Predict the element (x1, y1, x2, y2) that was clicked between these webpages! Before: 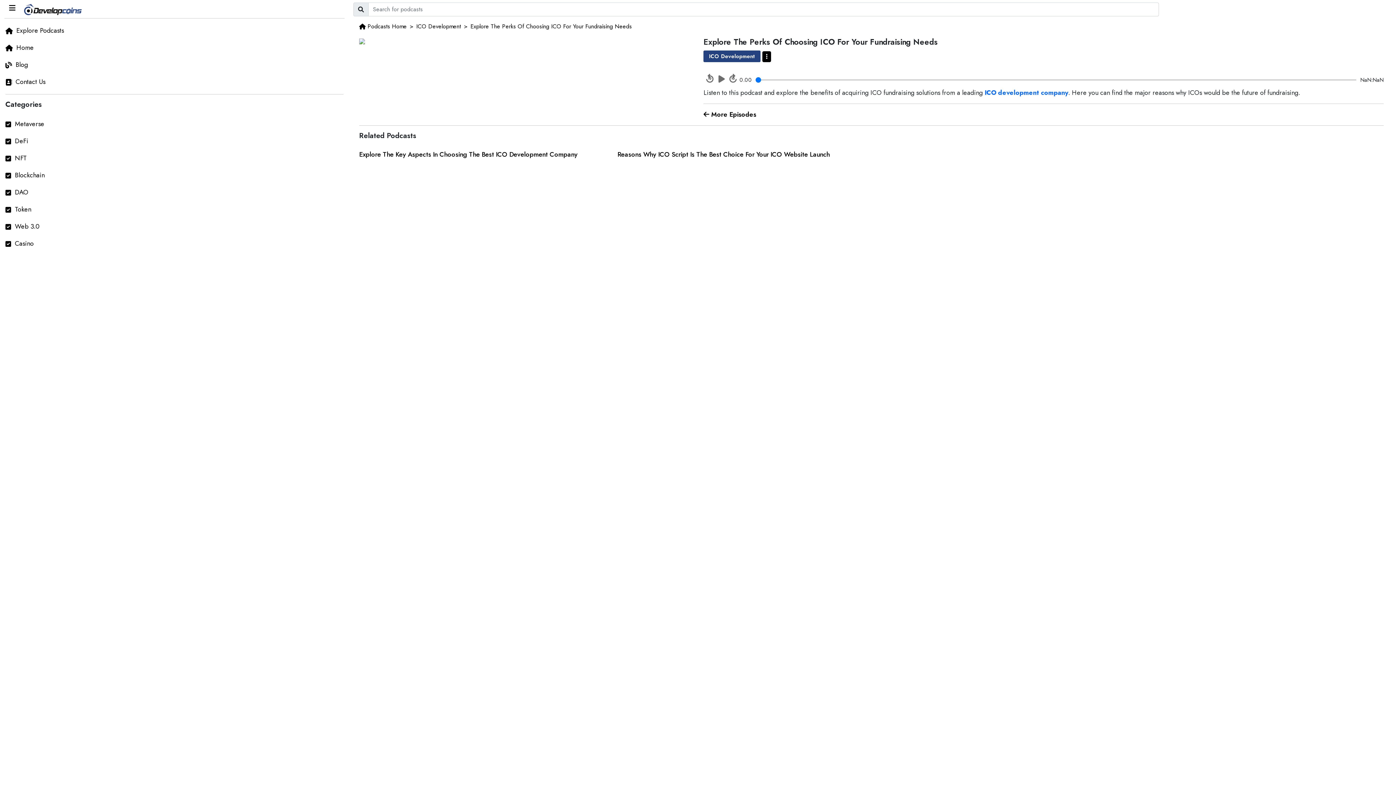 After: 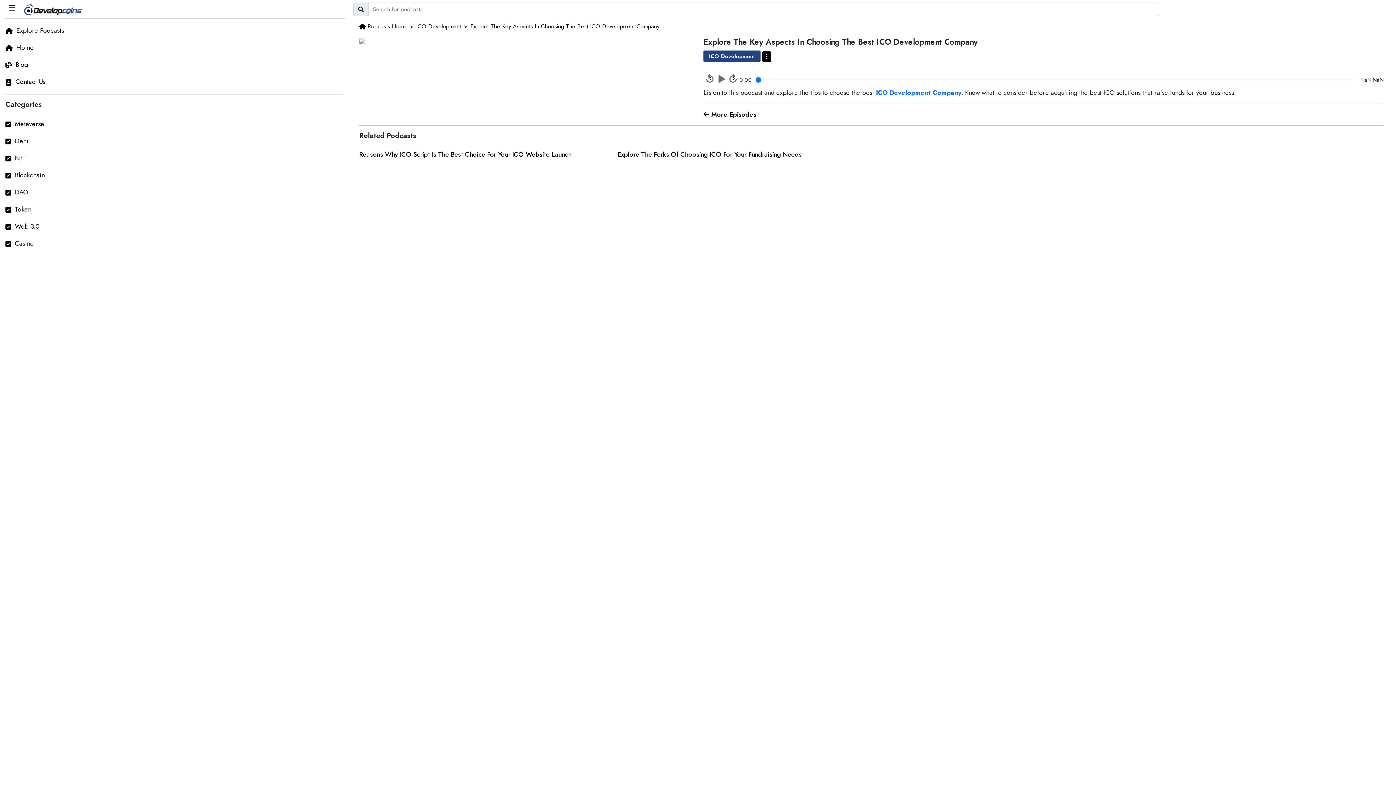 Action: bbox: (359, 146, 608, 162) label: Explore The Key Aspects In Choosing The Best ICO Development Company